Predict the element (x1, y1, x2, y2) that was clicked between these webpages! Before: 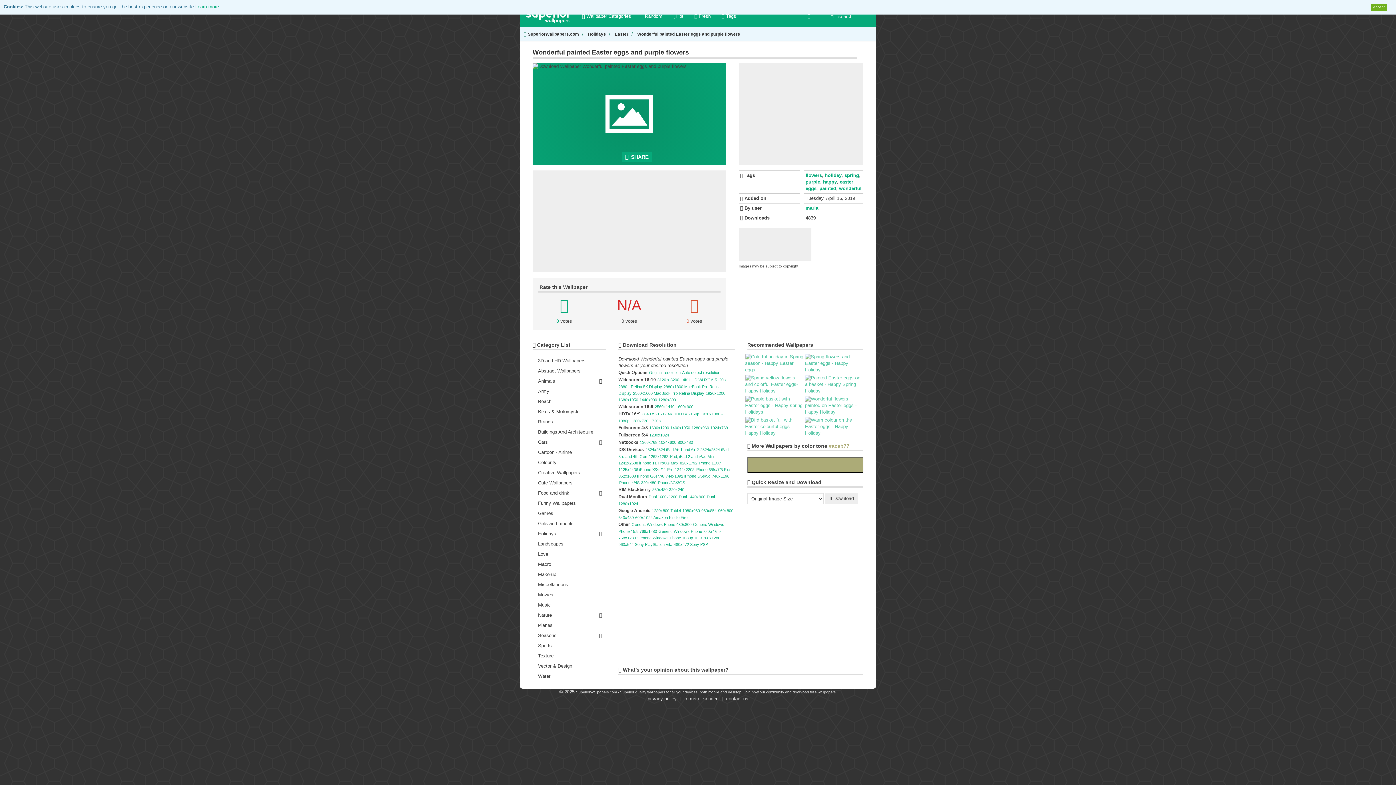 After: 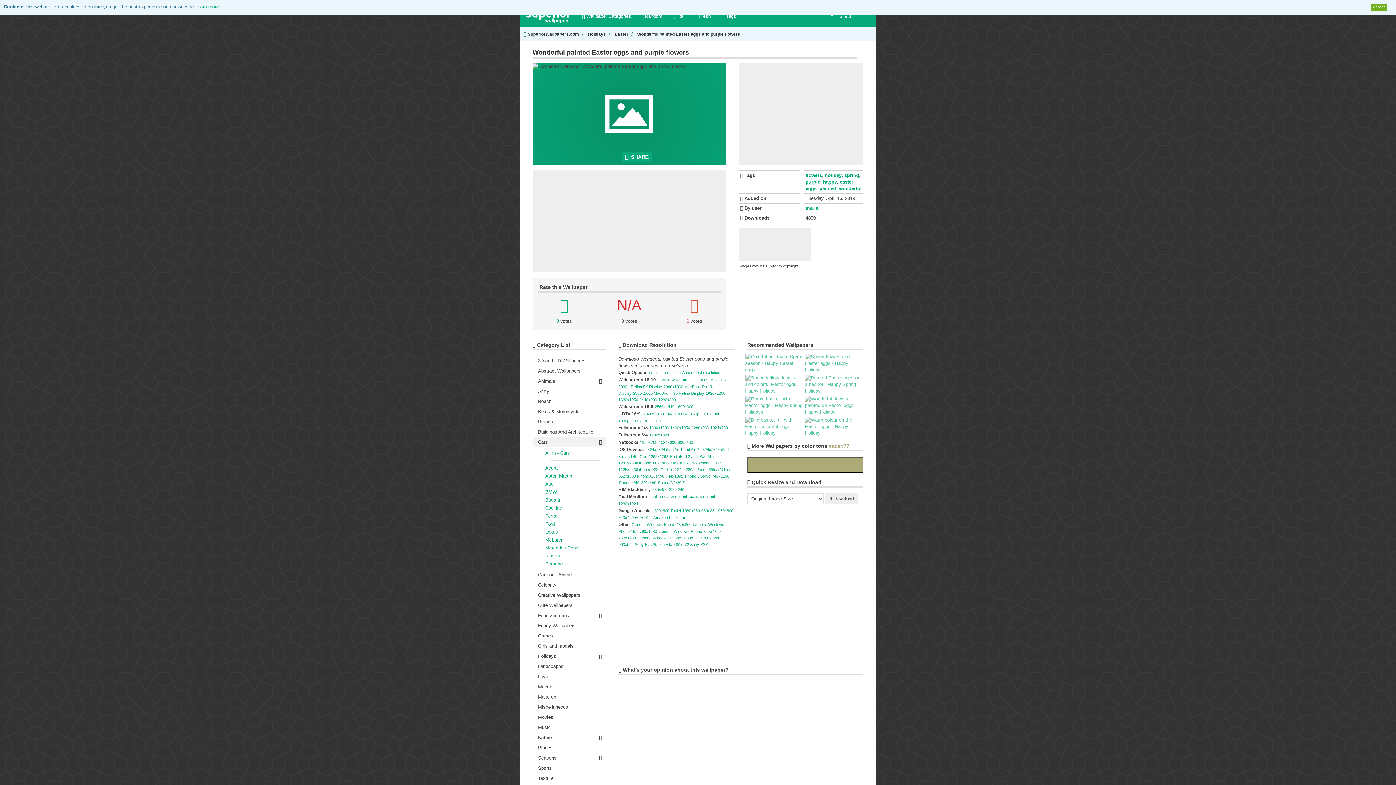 Action: bbox: (532, 437, 605, 447) label: Cars